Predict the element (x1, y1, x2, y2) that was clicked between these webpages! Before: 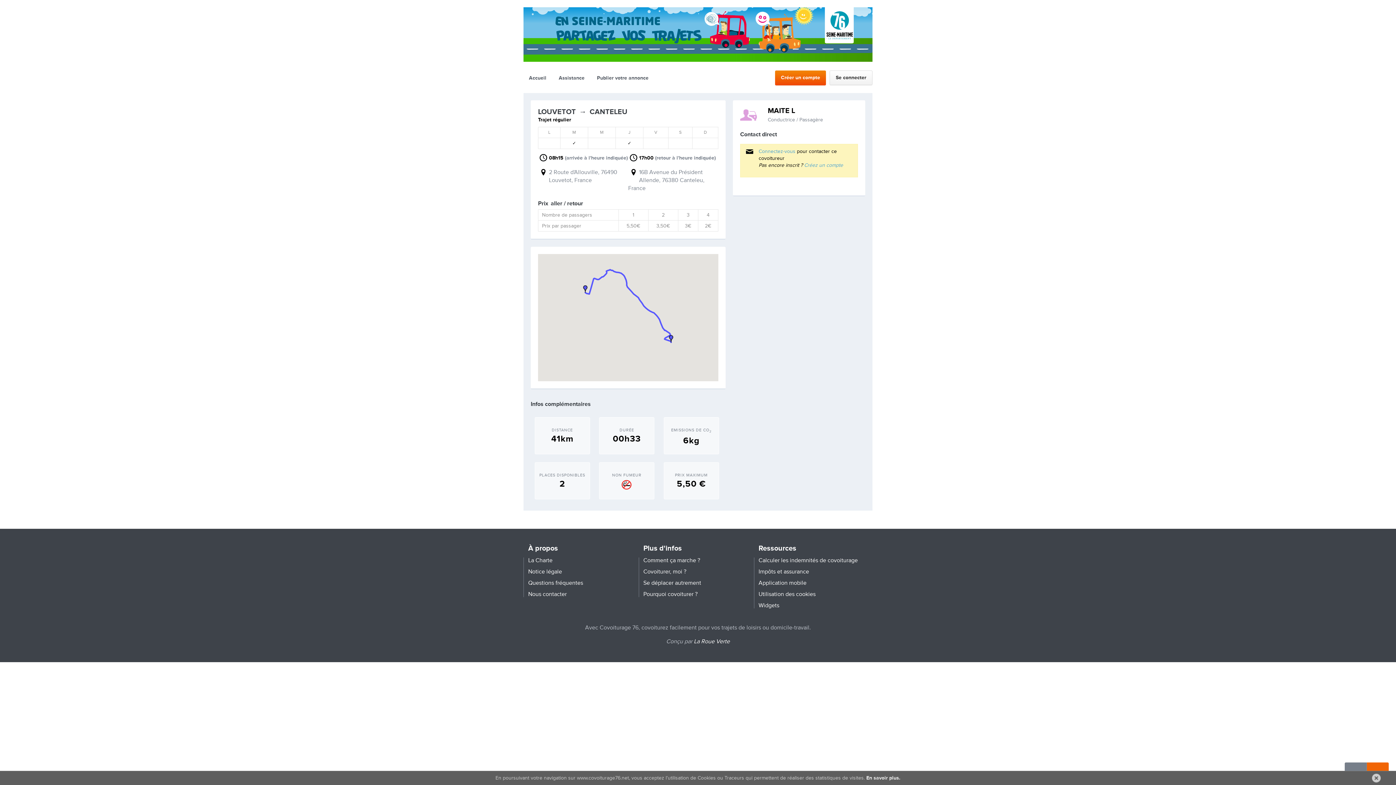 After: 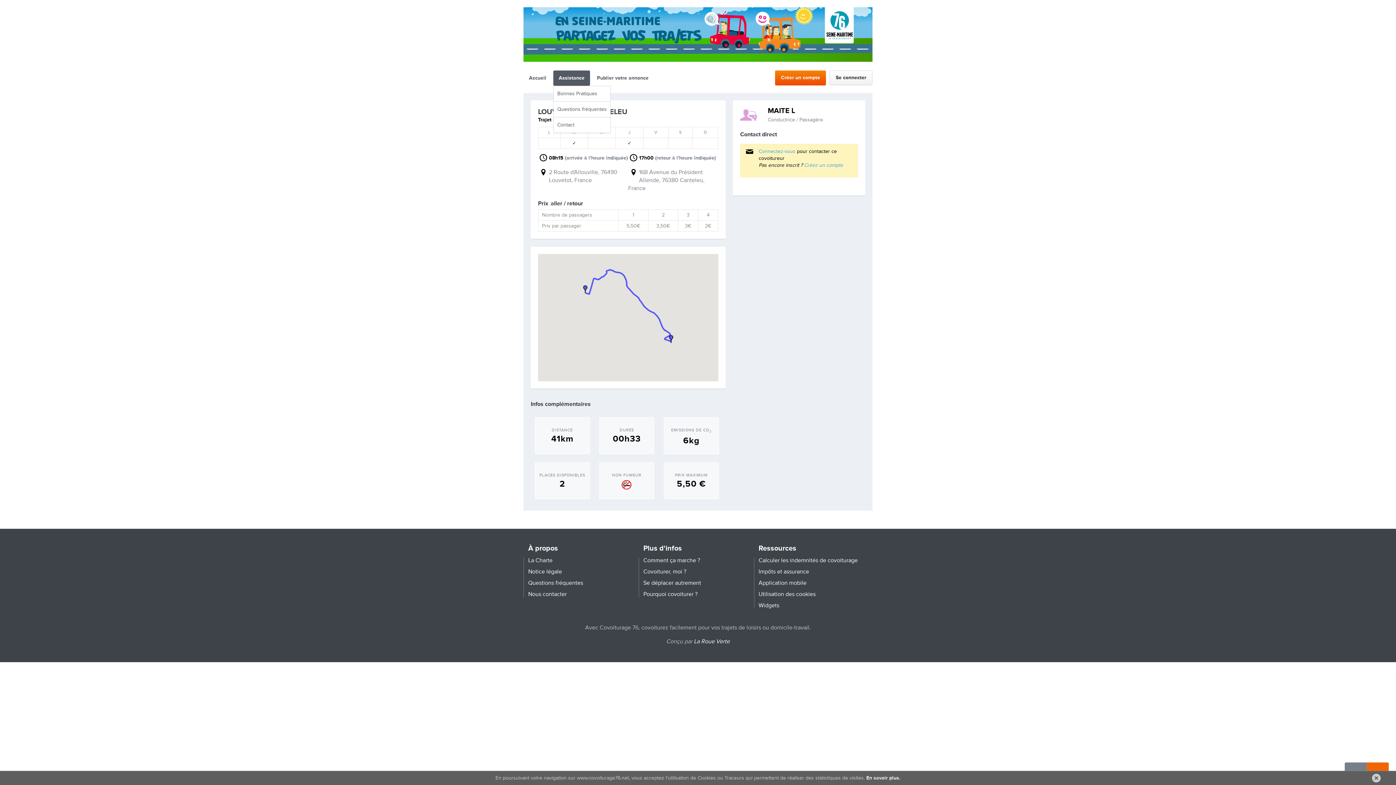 Action: label: Assistance bbox: (553, 70, 590, 85)